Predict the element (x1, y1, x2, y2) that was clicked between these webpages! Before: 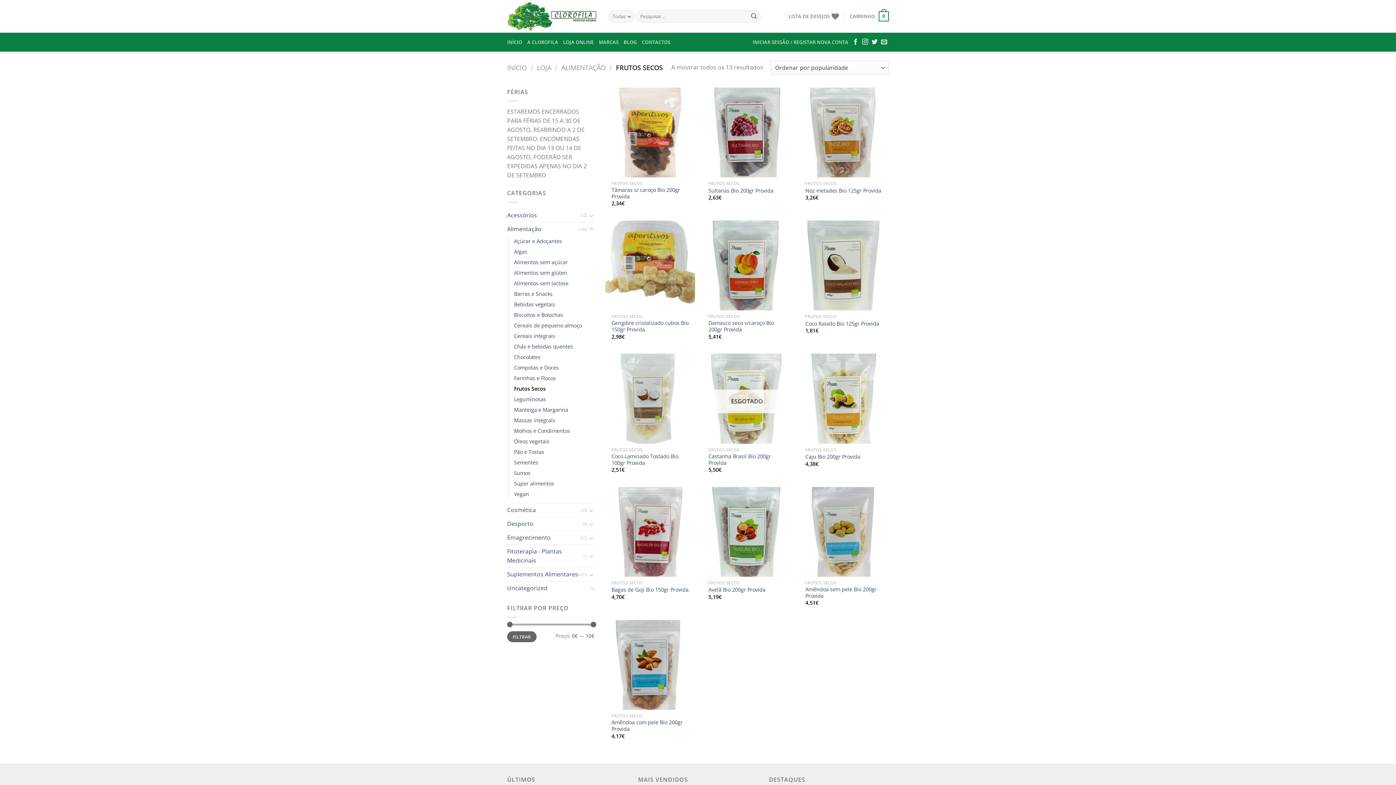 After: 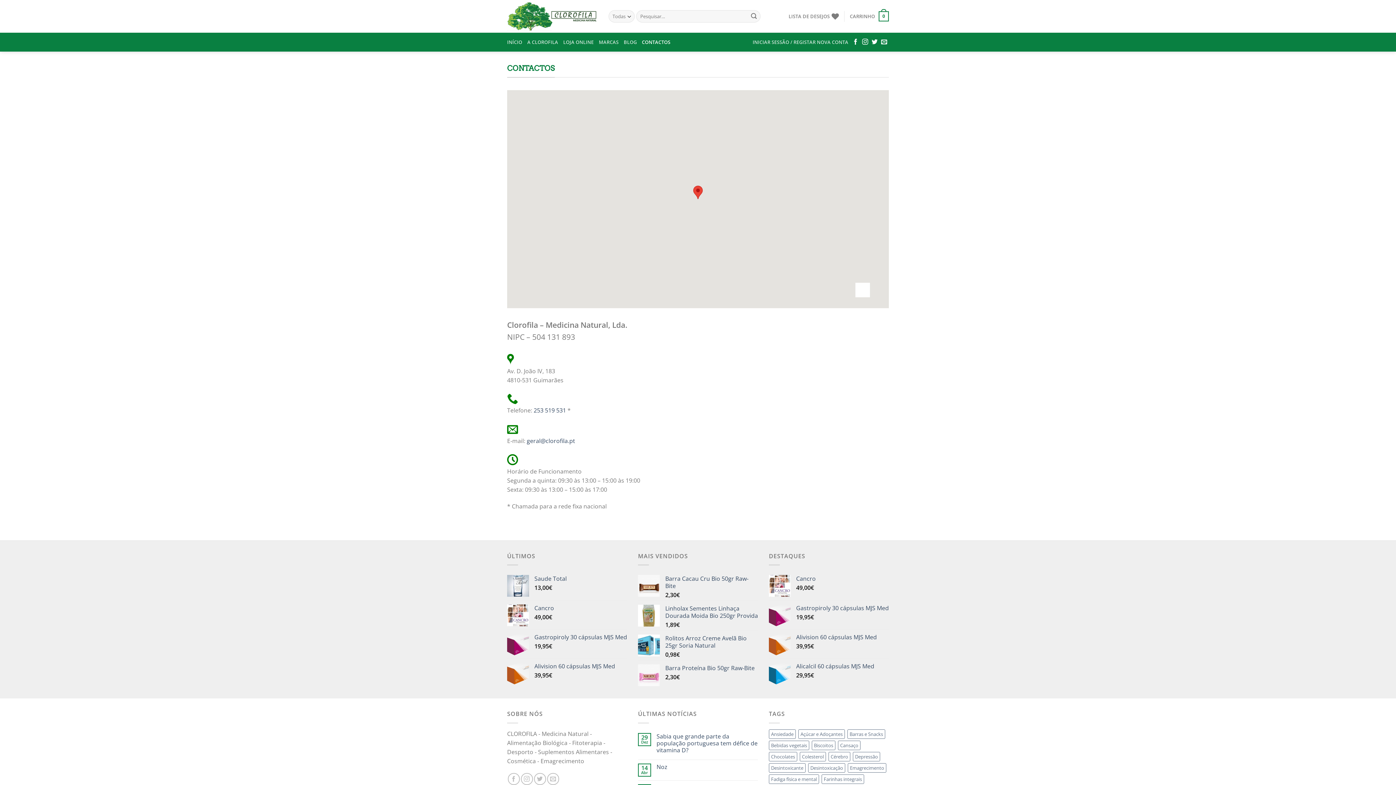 Action: label: CONTACTOS bbox: (642, 32, 670, 51)